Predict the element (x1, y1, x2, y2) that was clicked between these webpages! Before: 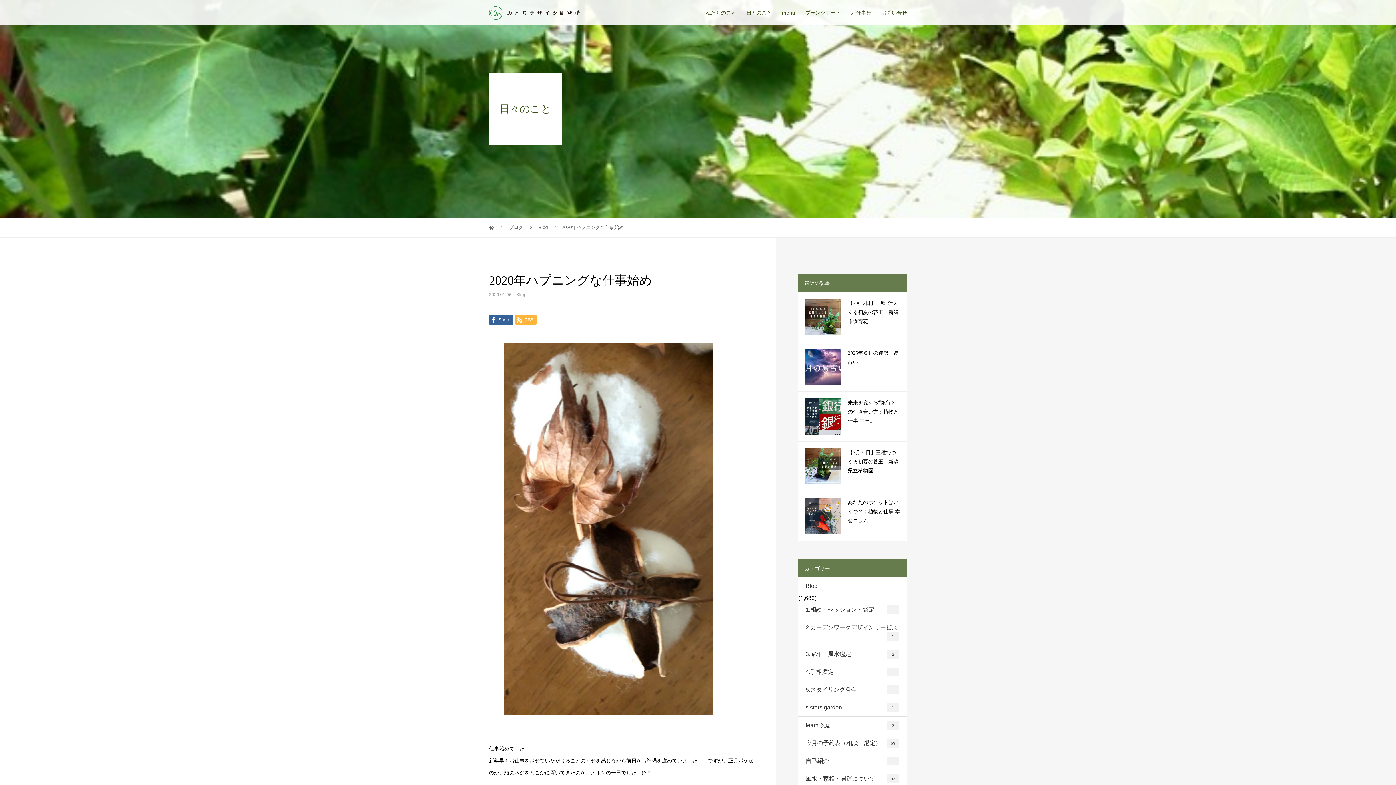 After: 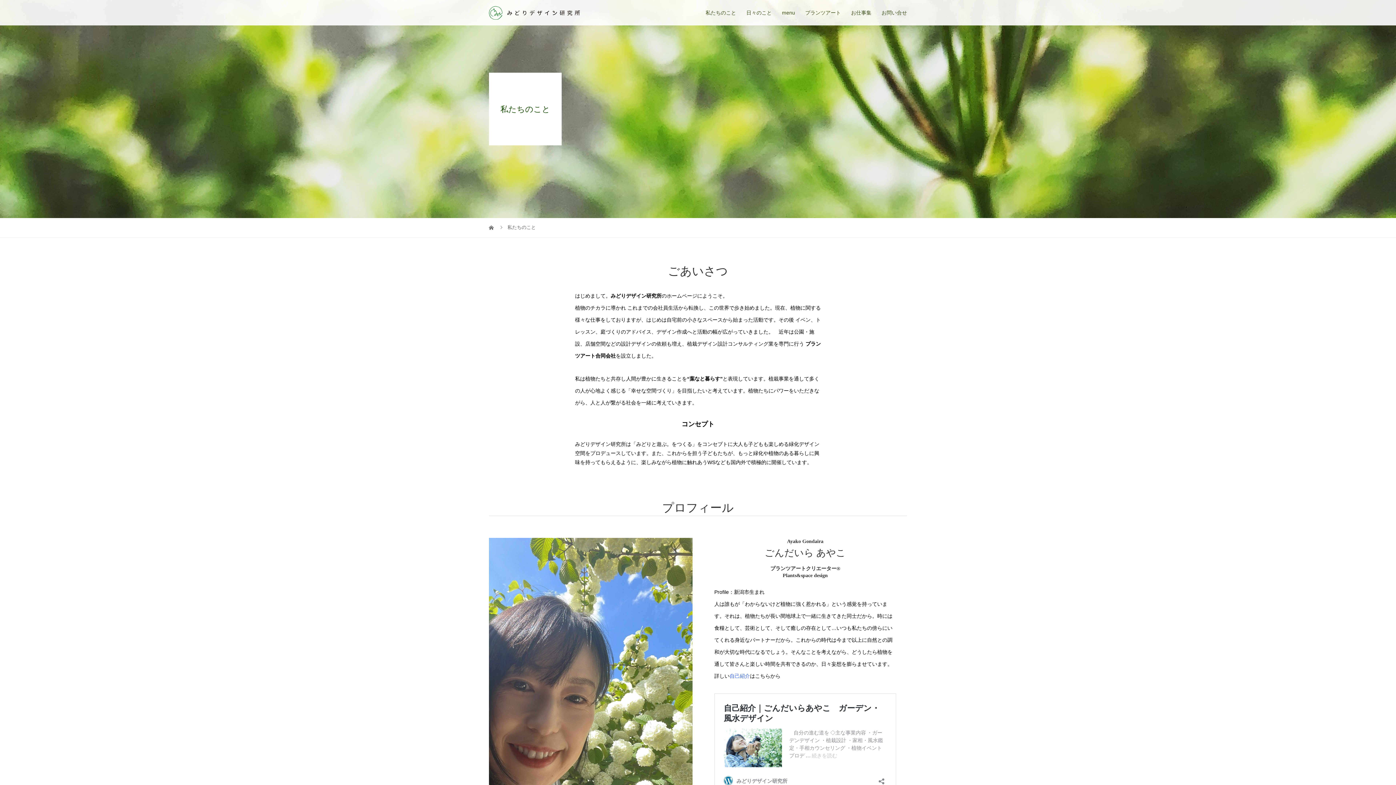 Action: bbox: (695, 0, 736, 25) label: 私たちのこと